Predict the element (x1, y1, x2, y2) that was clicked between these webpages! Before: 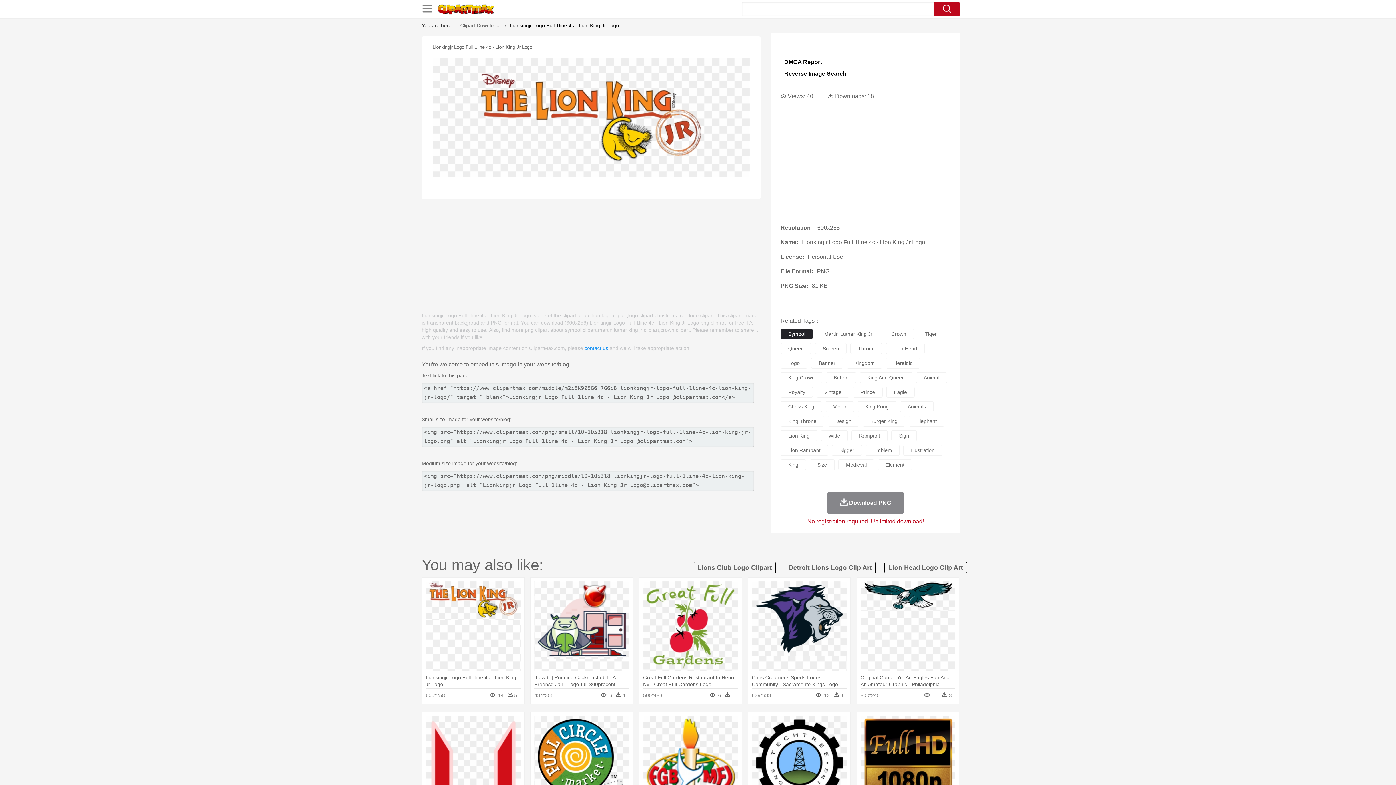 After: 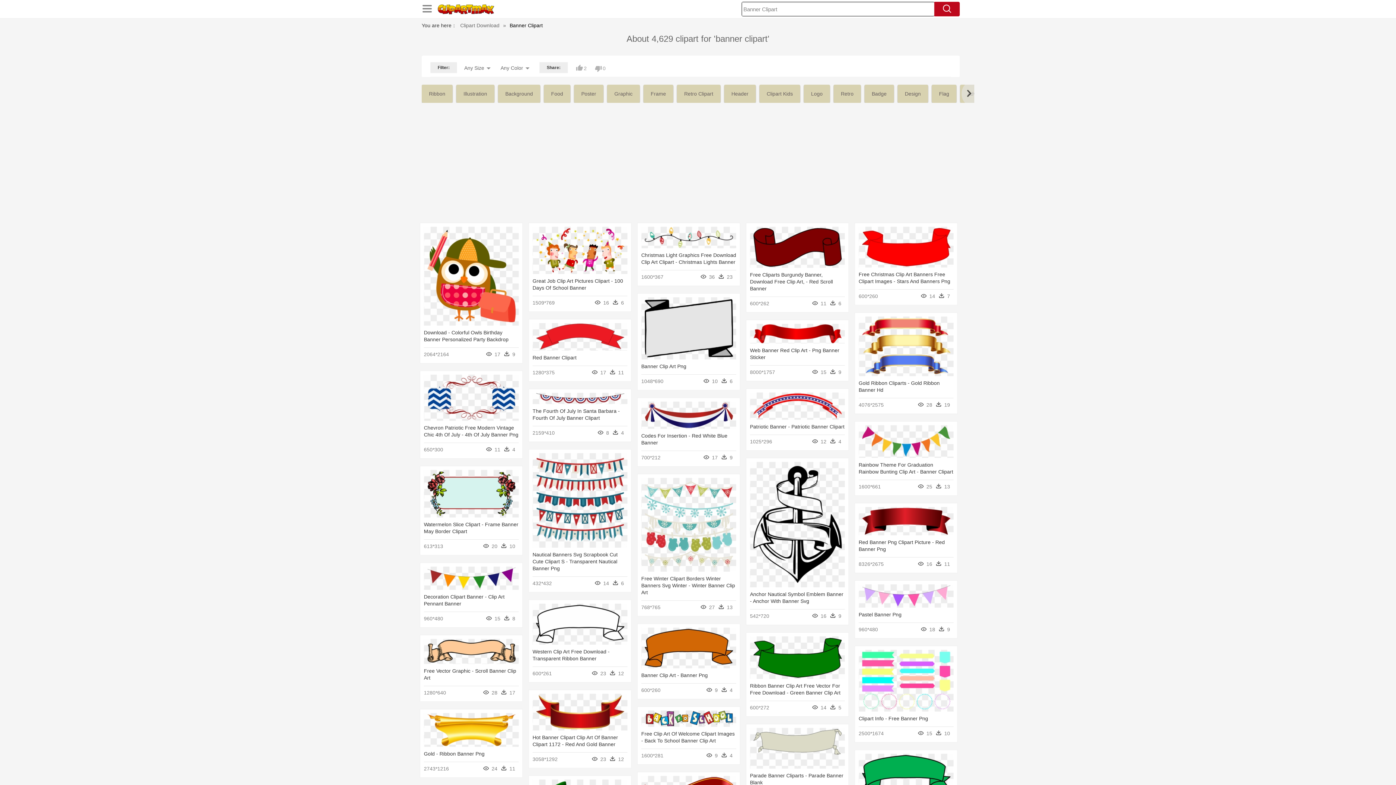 Action: bbox: (811, 357, 843, 368) label: Banner